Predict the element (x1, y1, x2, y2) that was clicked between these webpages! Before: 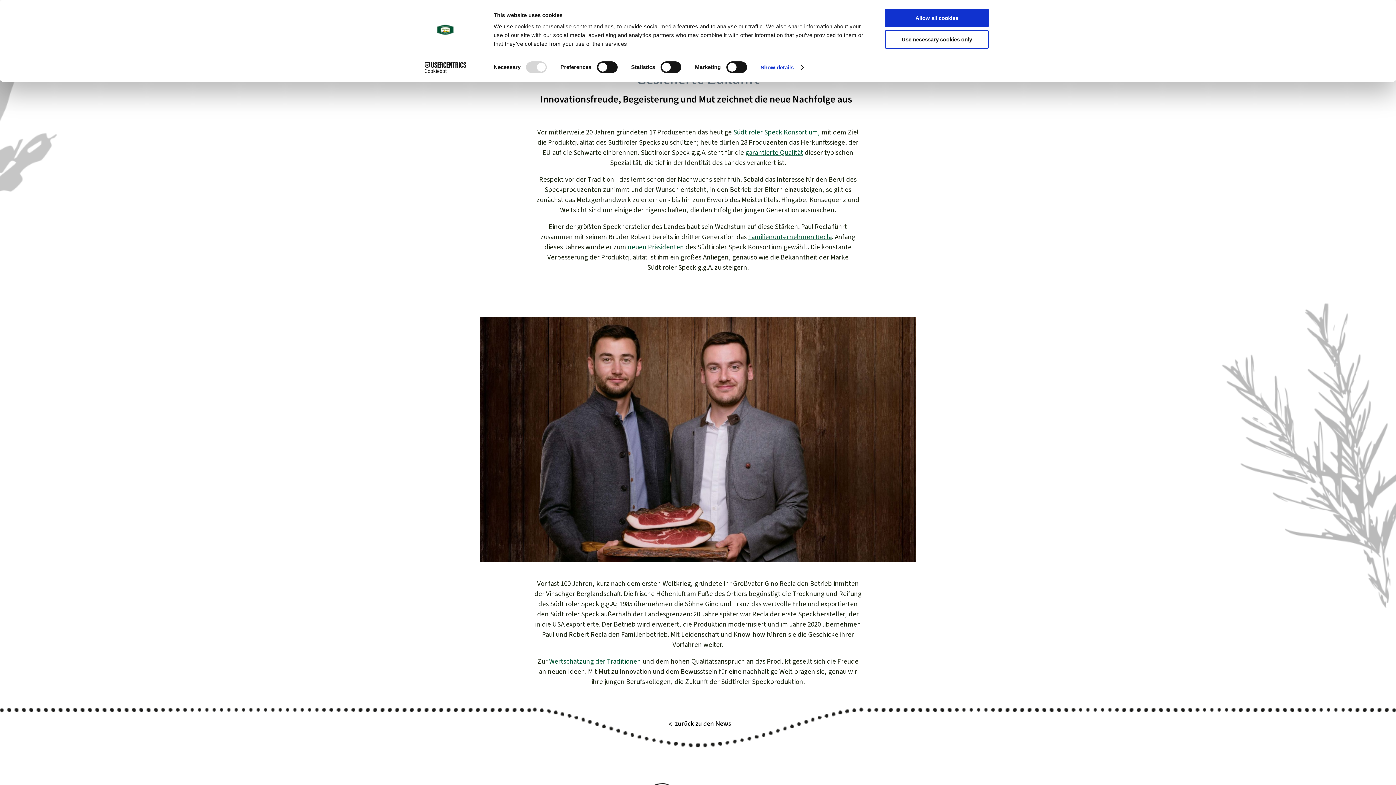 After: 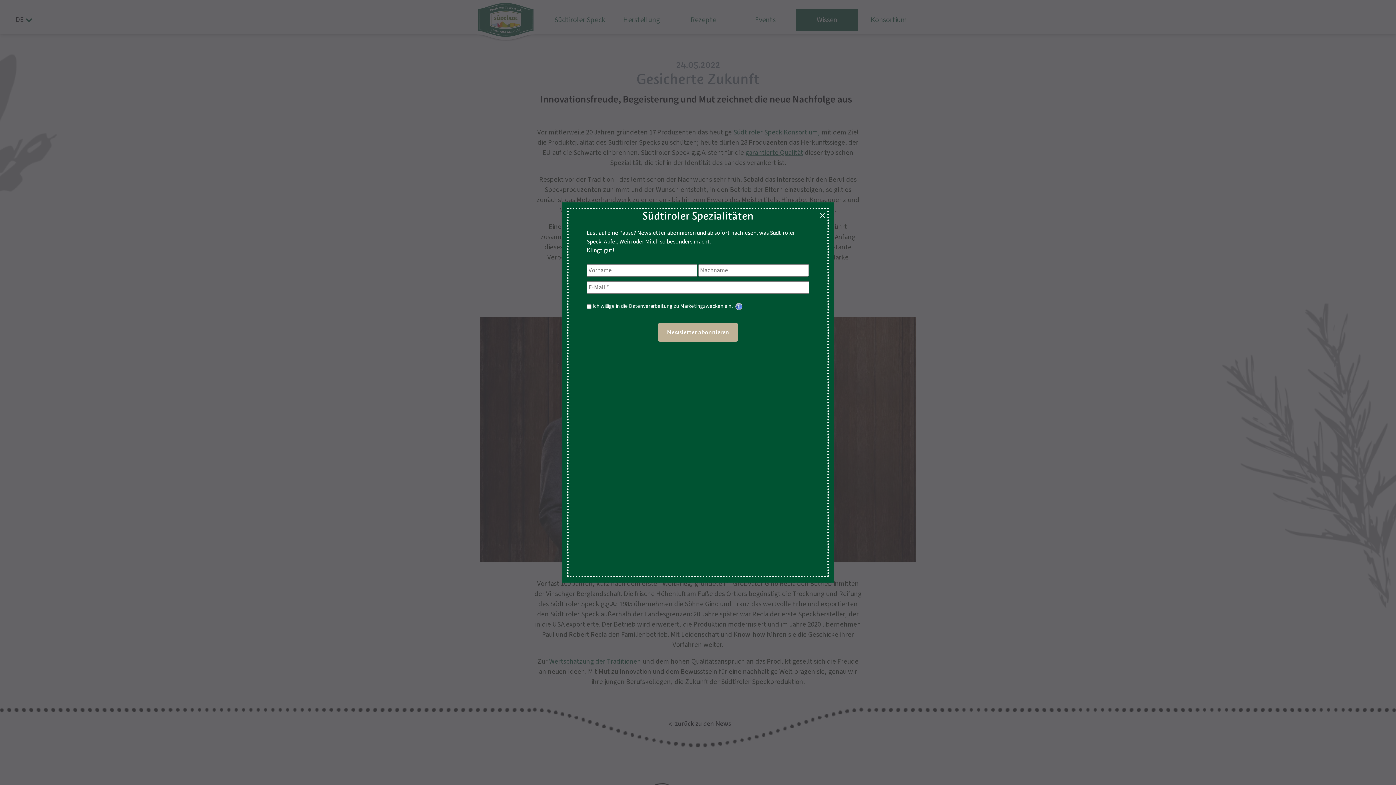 Action: bbox: (885, 8, 989, 27) label: Allow all cookies